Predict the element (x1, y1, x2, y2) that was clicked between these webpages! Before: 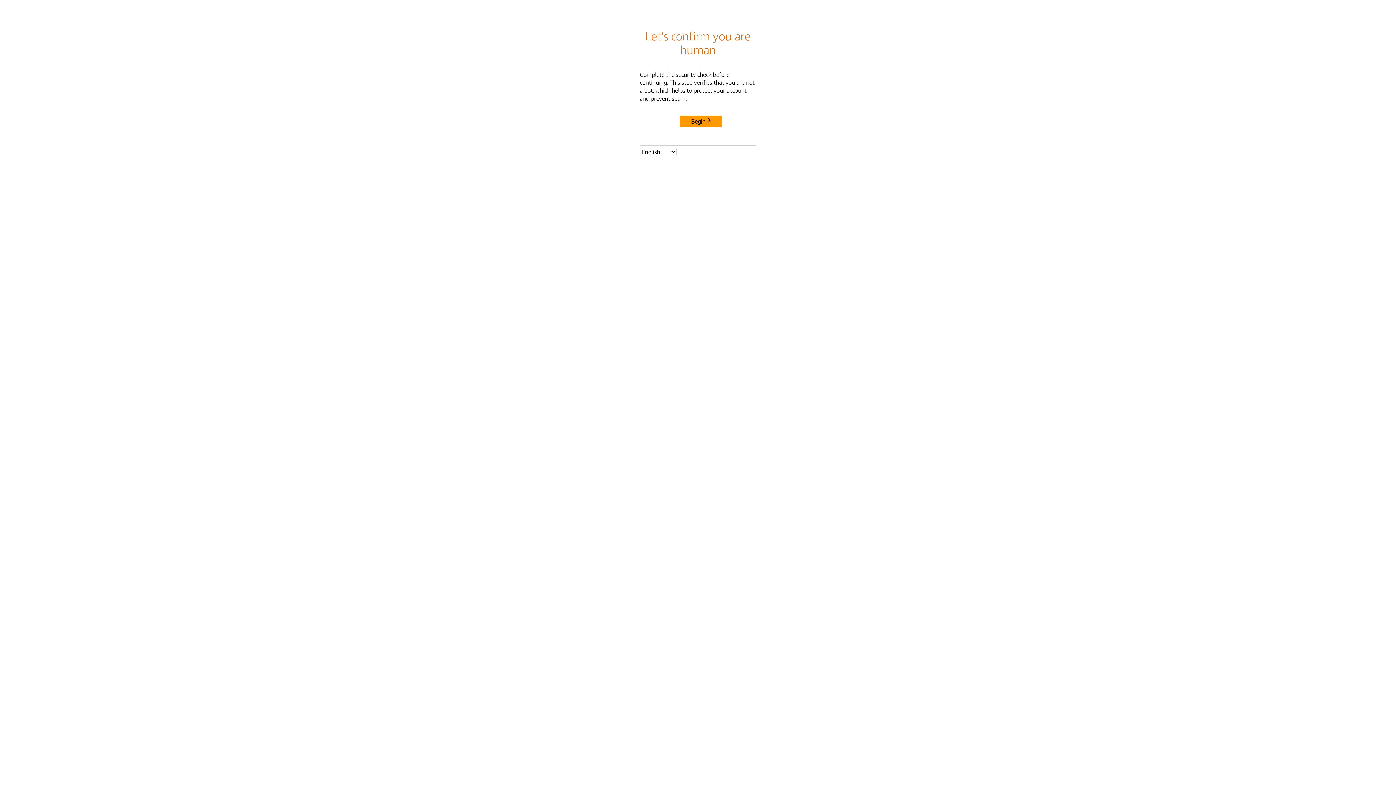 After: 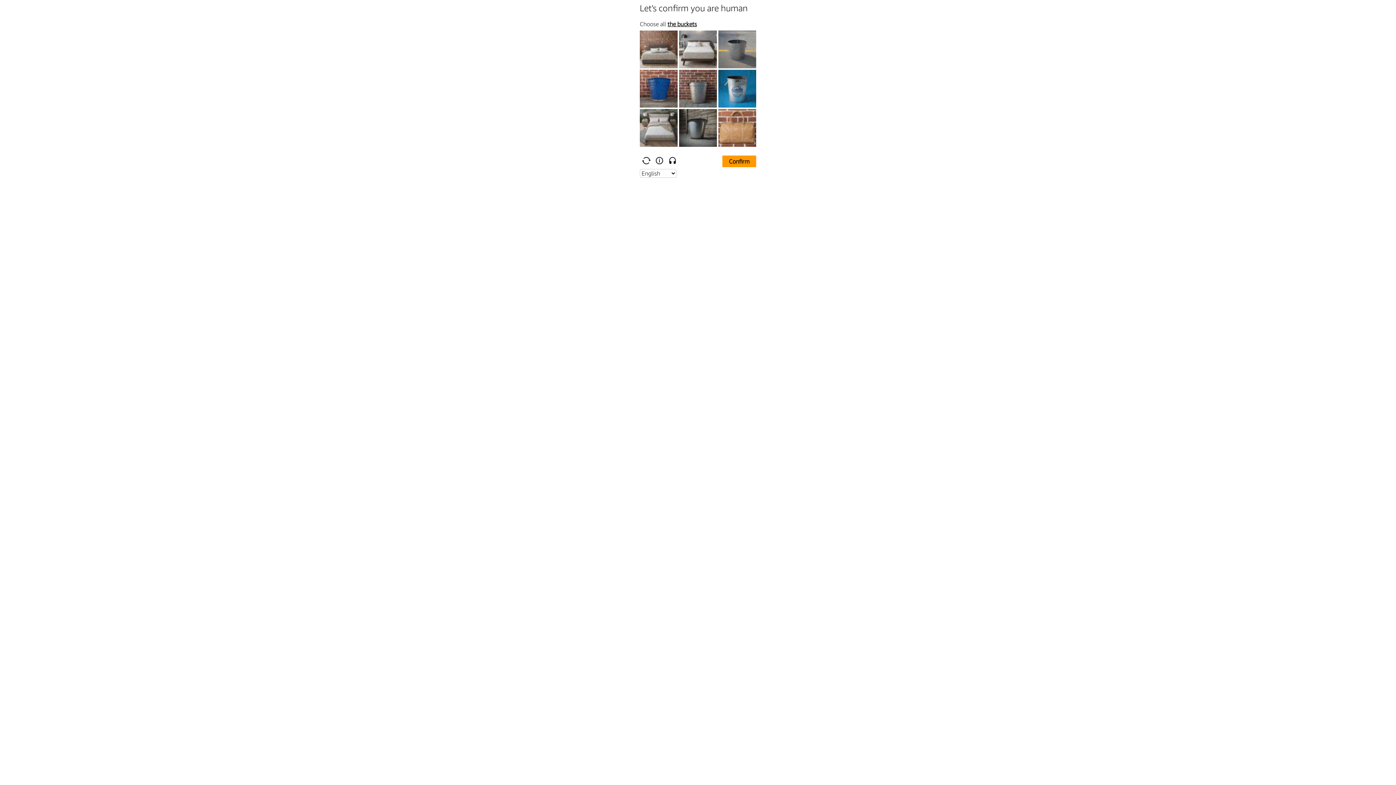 Action: bbox: (680, 115, 722, 127) label: Begin